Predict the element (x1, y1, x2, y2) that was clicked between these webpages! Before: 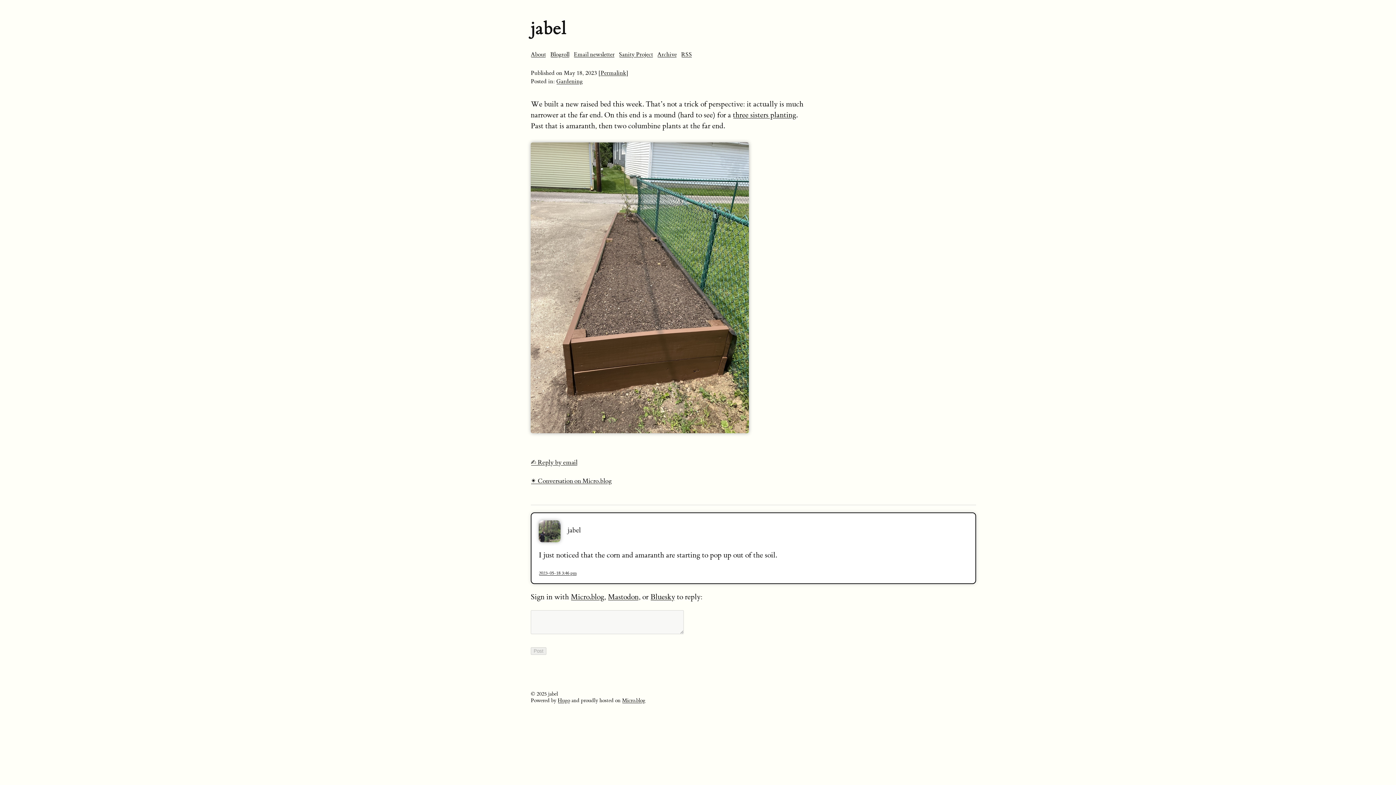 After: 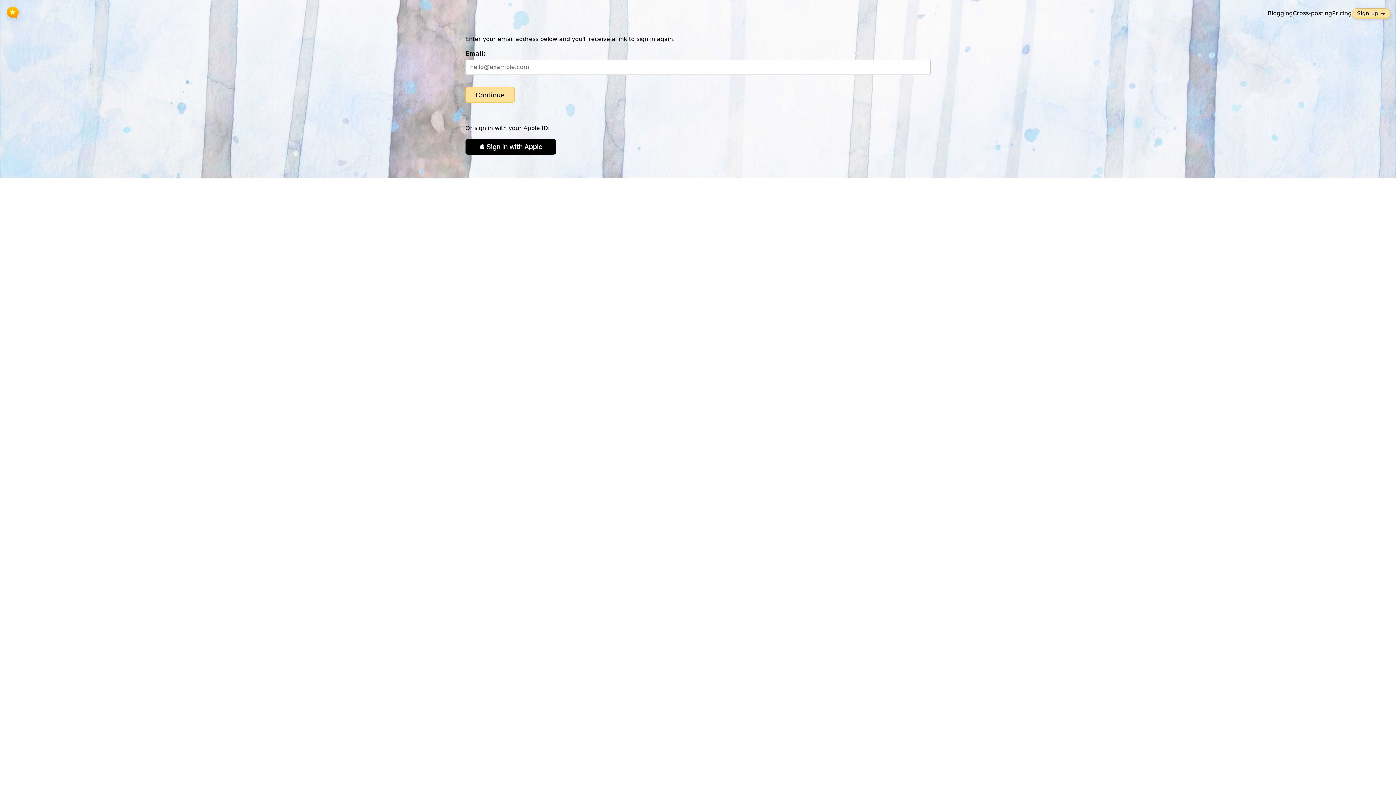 Action: label: Micro.blog bbox: (570, 592, 604, 601)